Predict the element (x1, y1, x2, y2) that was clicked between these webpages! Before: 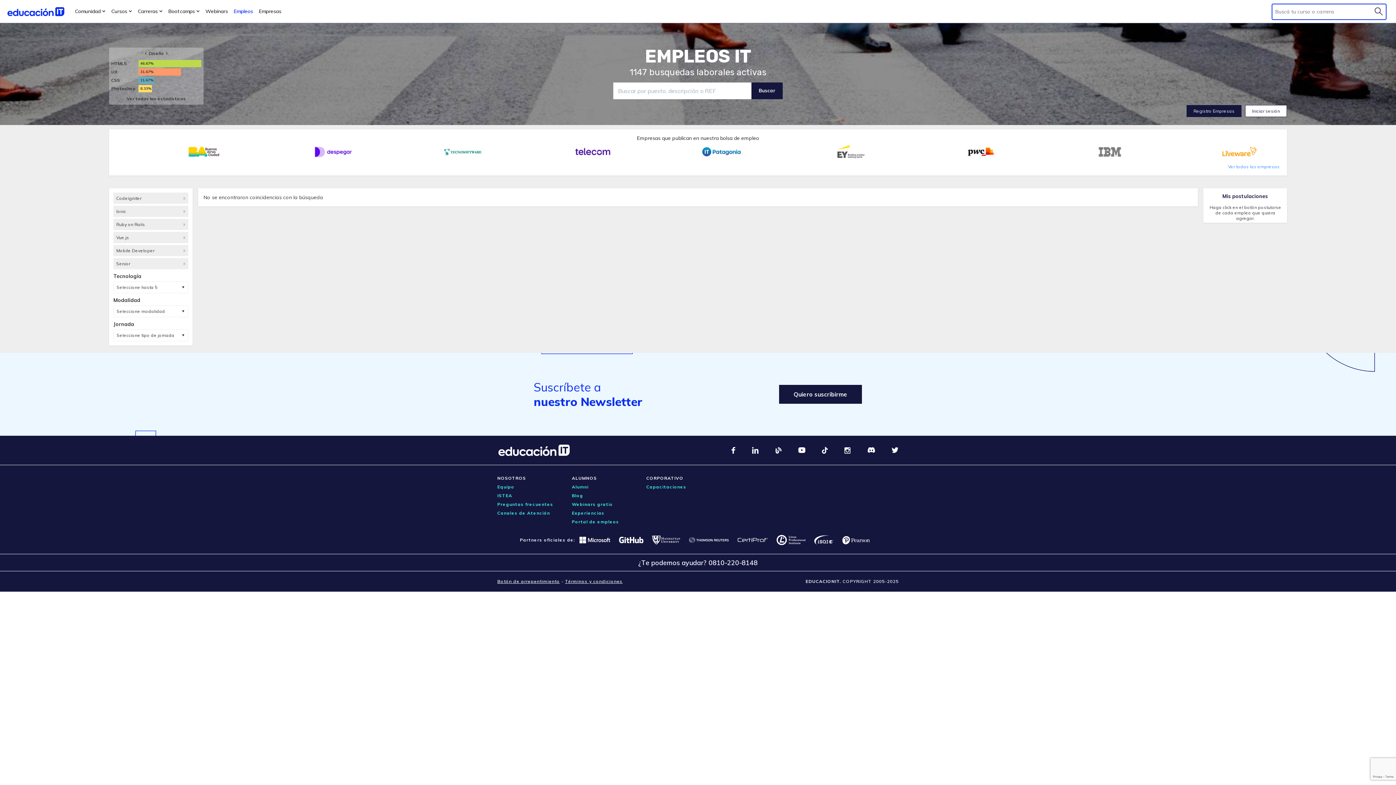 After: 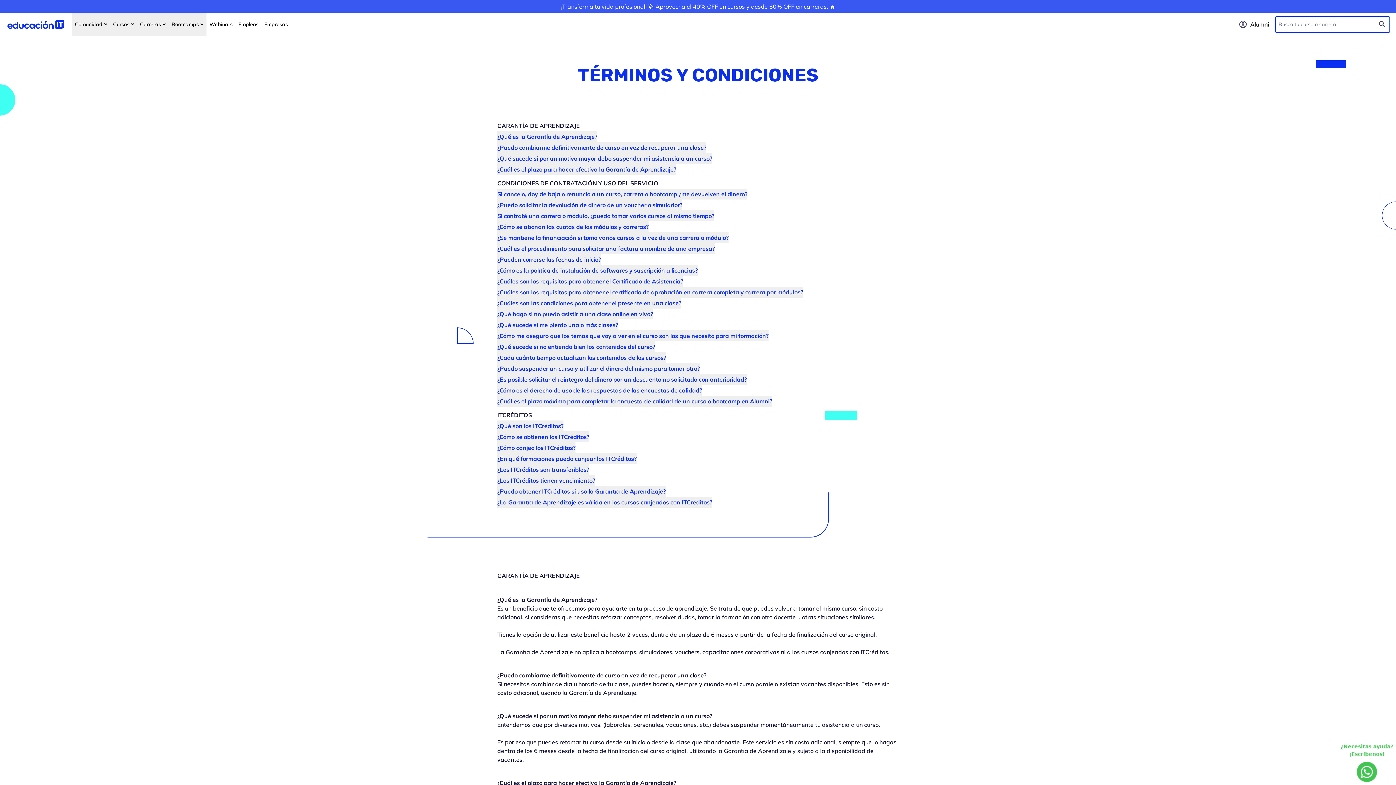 Action: bbox: (565, 578, 622, 584) label: Términos y condiciones